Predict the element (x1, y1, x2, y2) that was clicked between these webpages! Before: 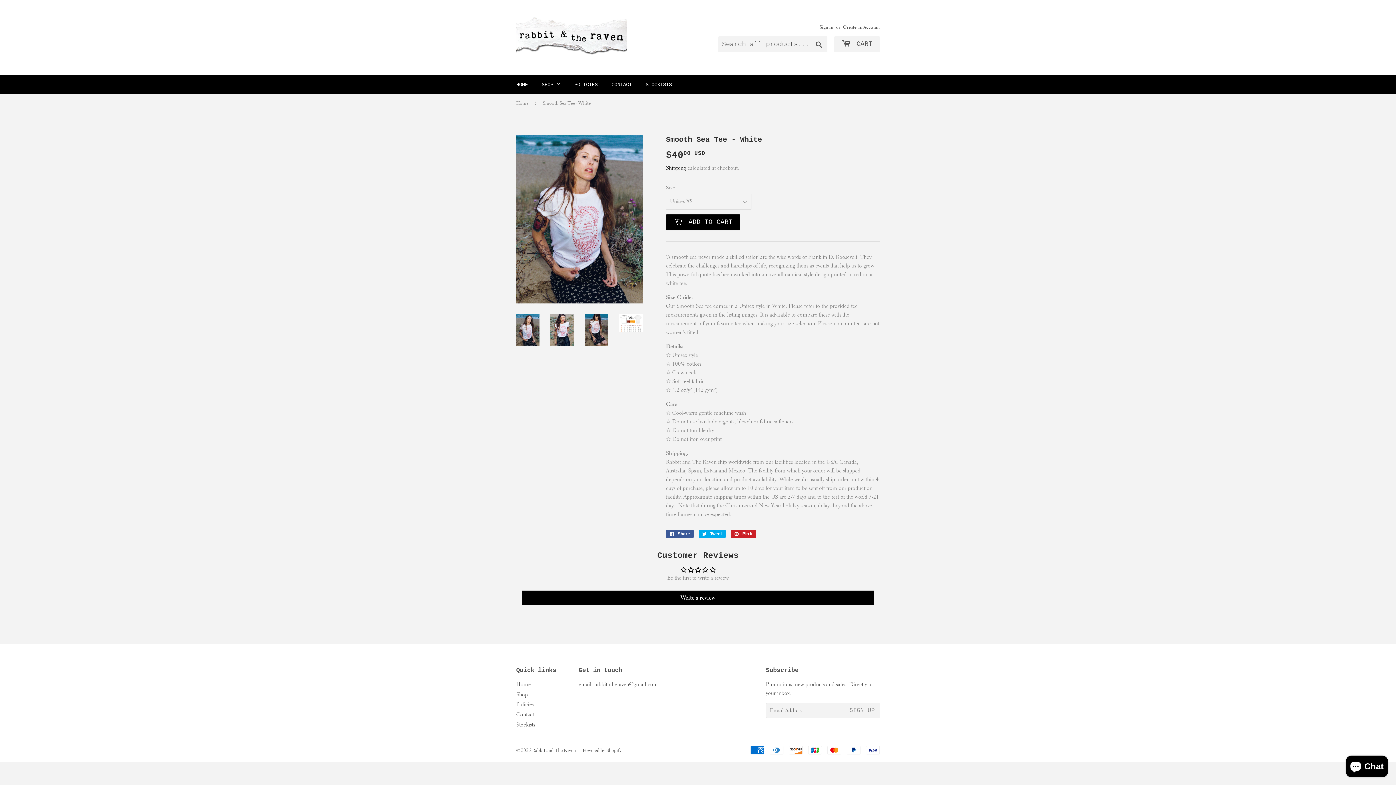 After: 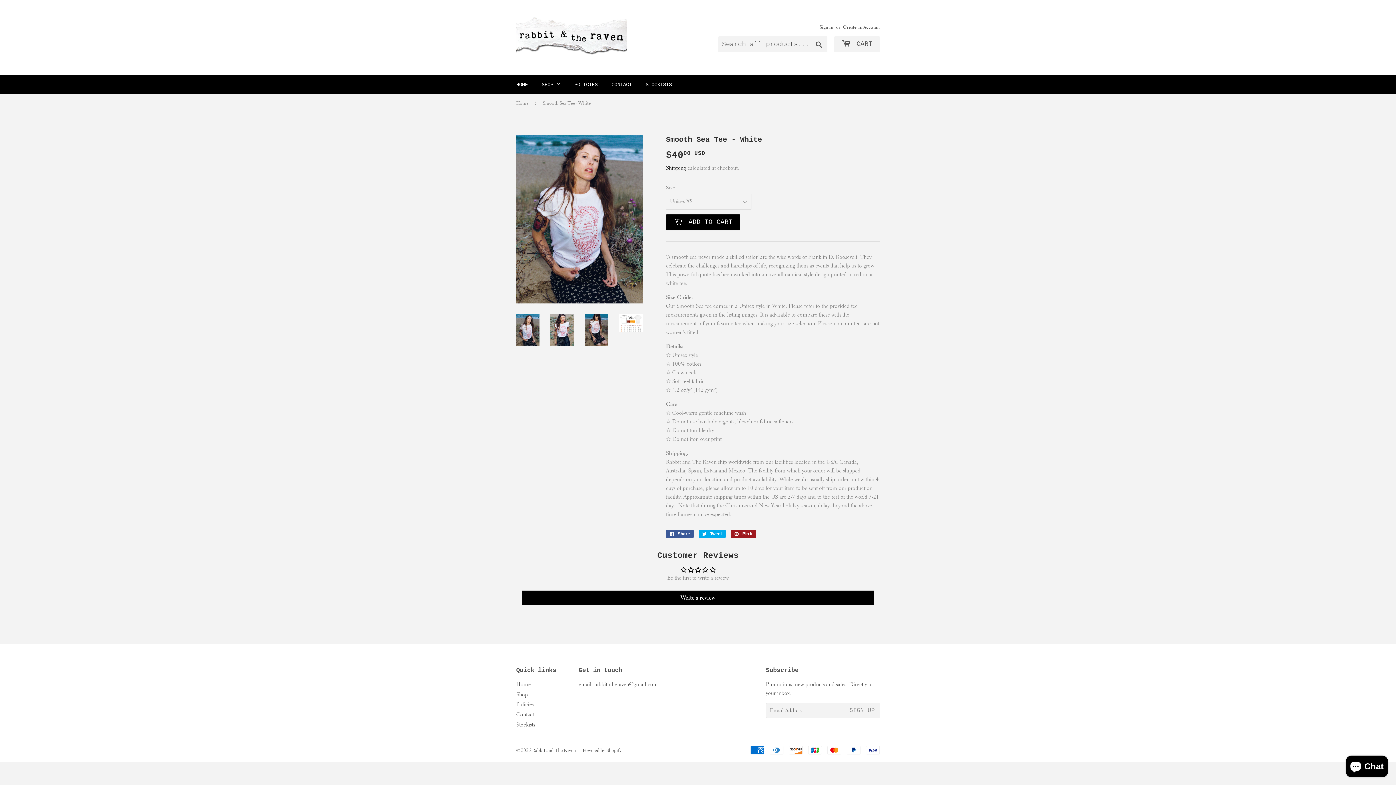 Action: label:  Pin it
Pin on Pinterest bbox: (730, 530, 756, 538)